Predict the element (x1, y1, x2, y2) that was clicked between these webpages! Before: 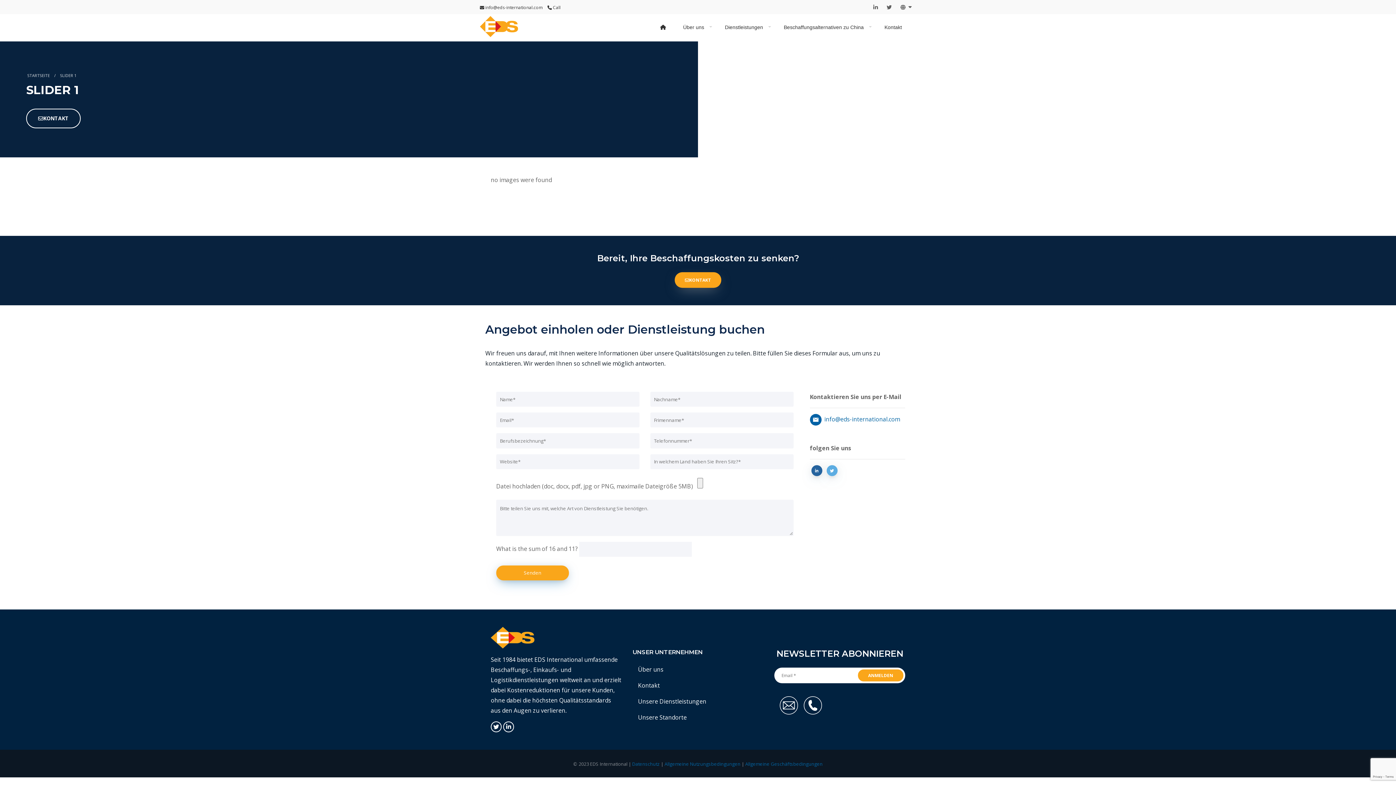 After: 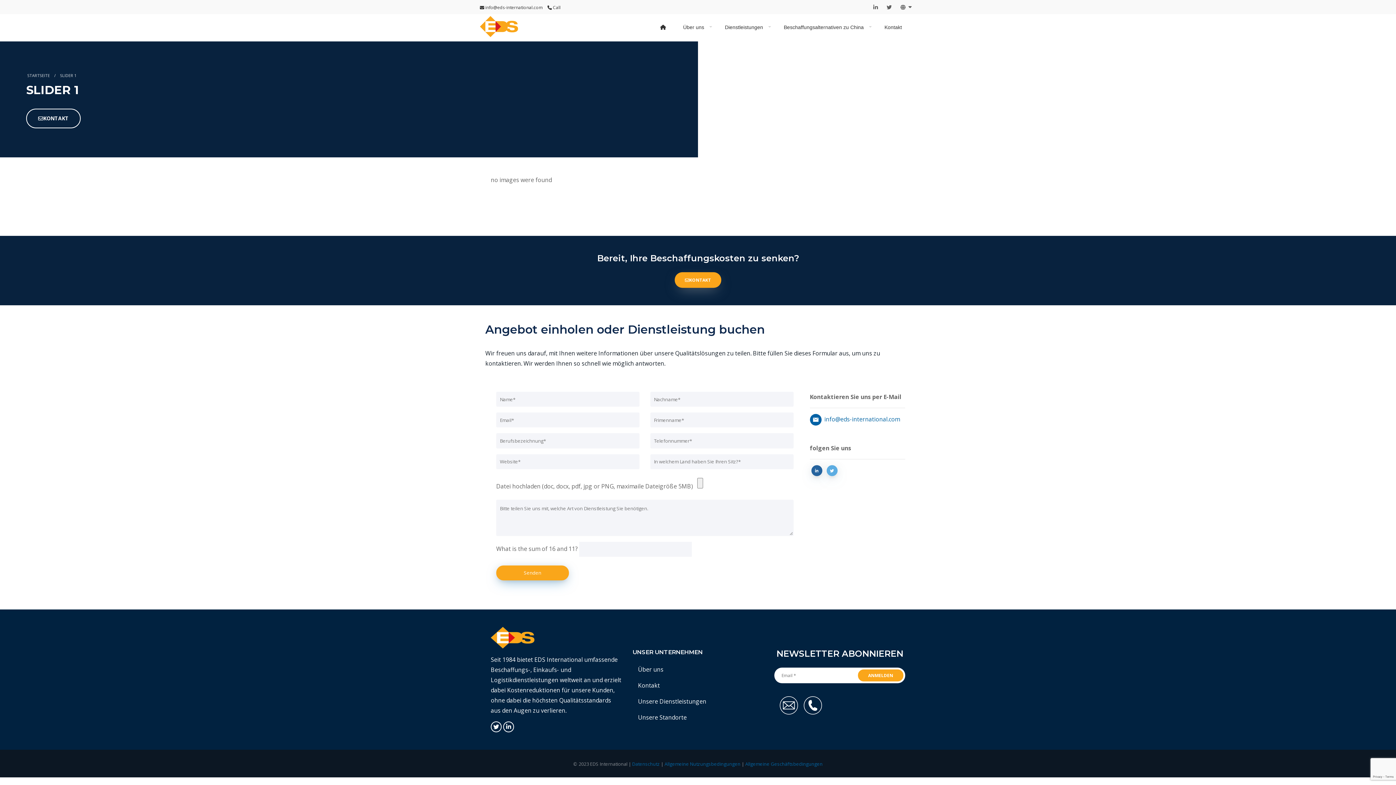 Action: bbox: (780, 701, 798, 709)